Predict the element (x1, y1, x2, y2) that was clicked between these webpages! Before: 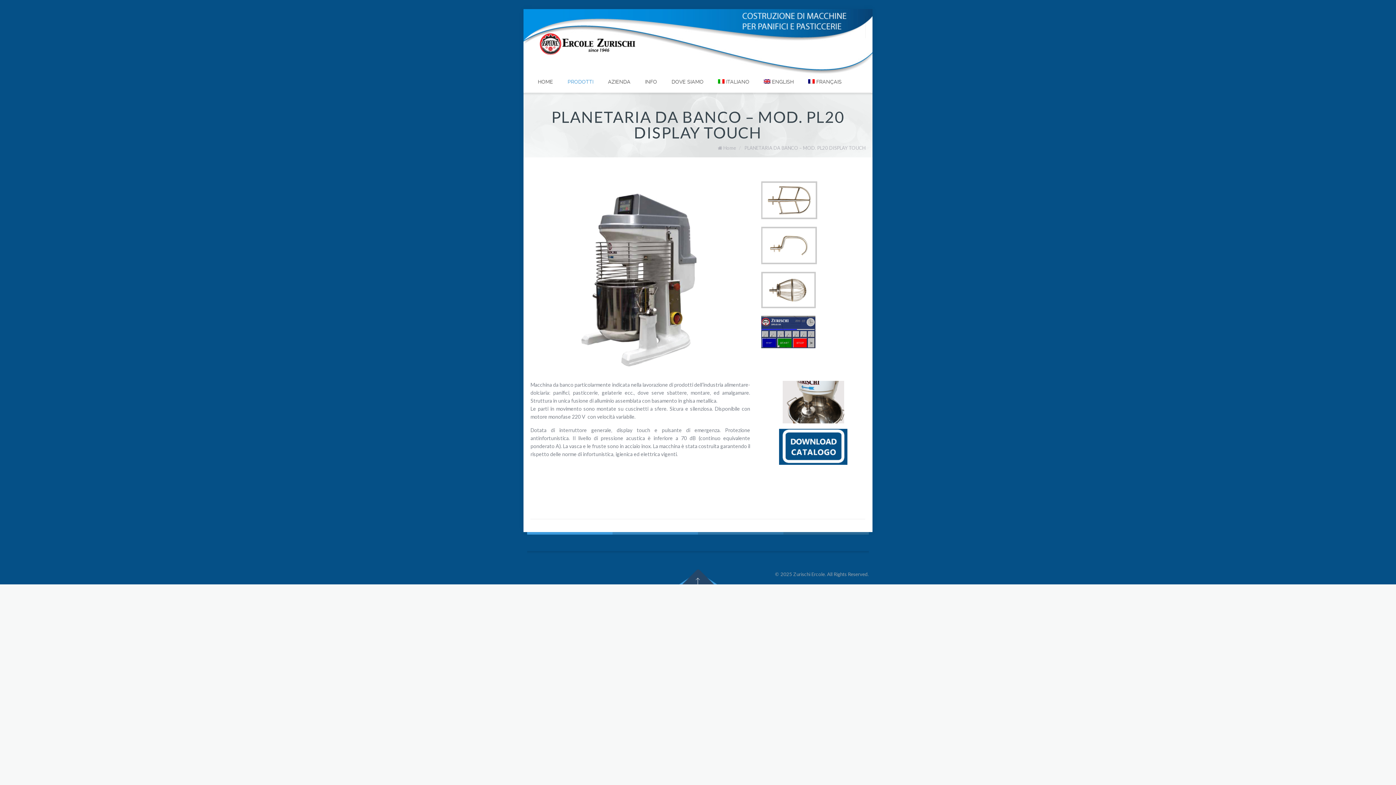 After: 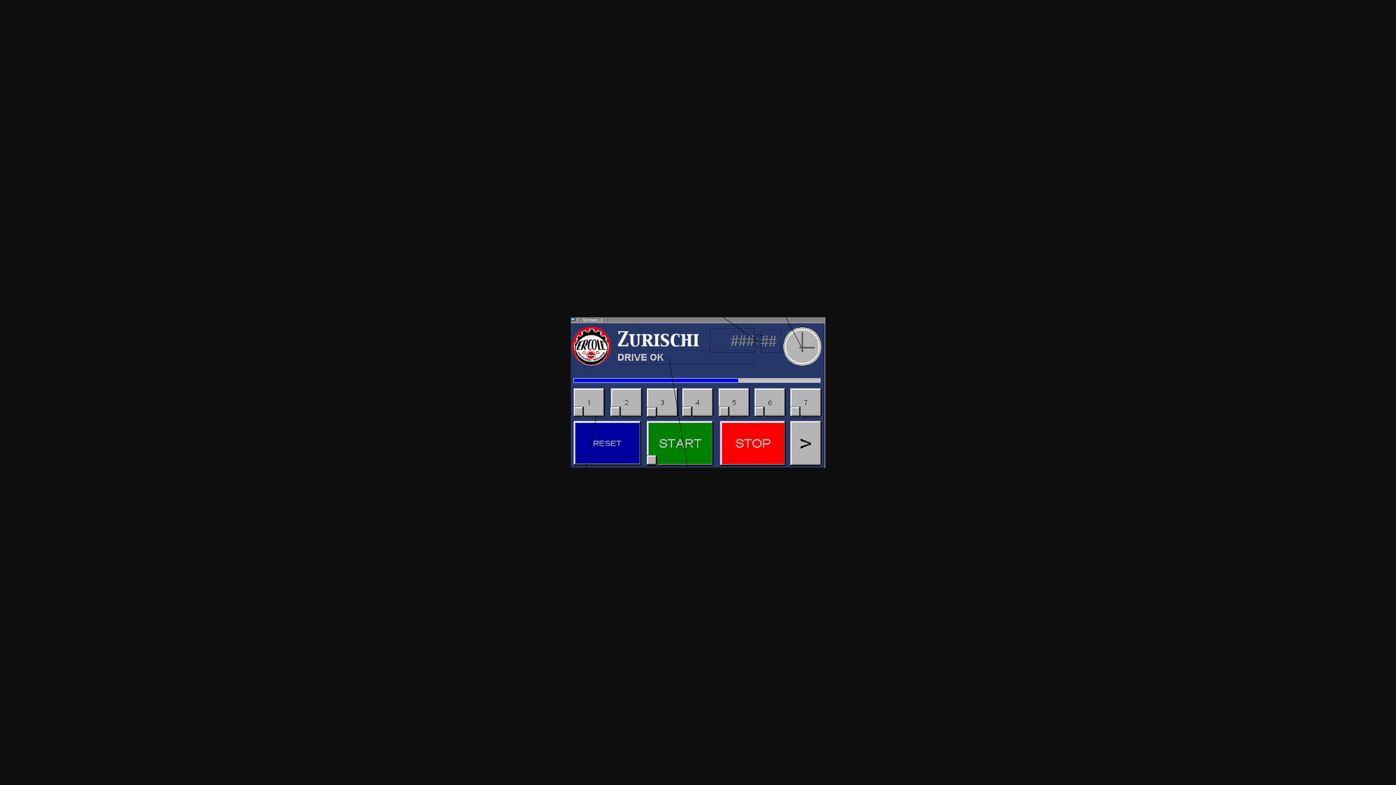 Action: bbox: (761, 343, 815, 349)